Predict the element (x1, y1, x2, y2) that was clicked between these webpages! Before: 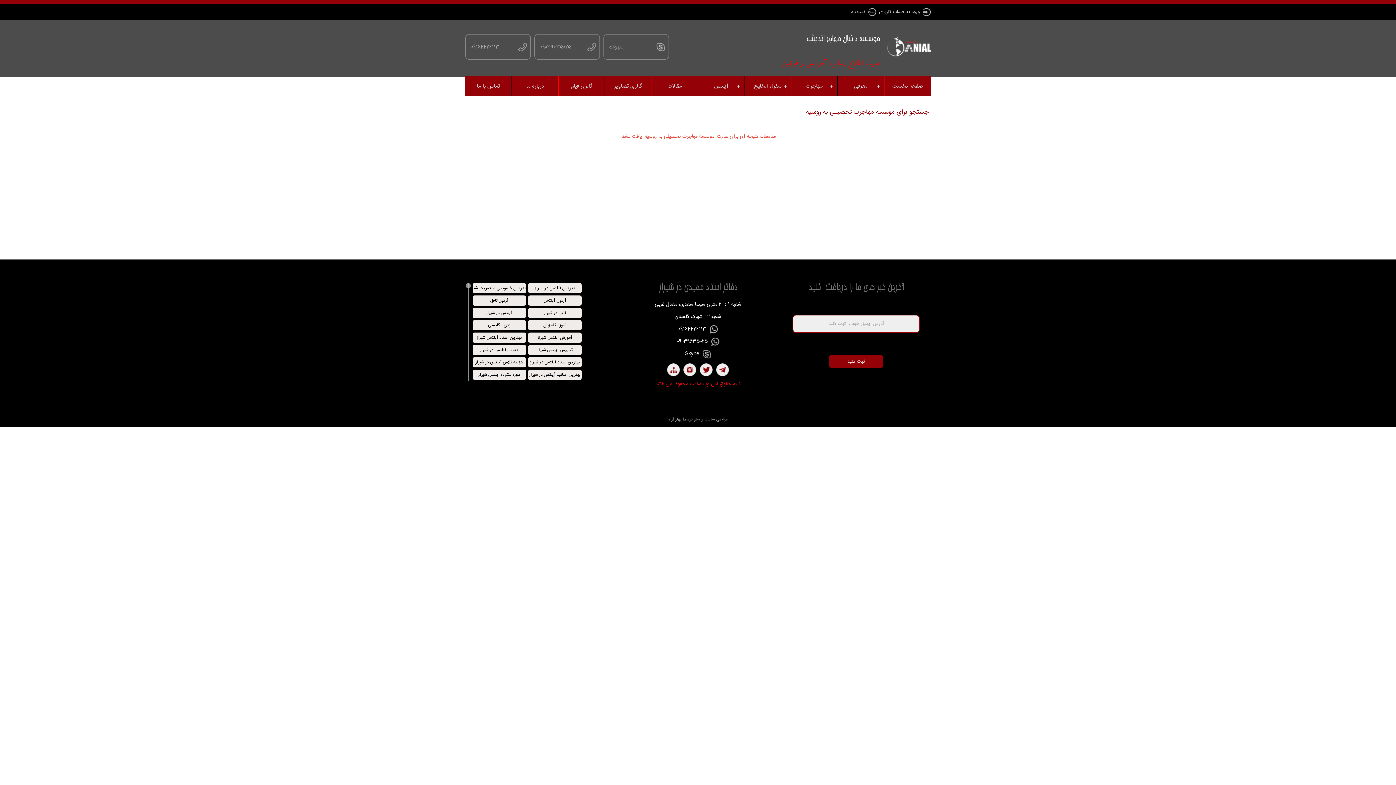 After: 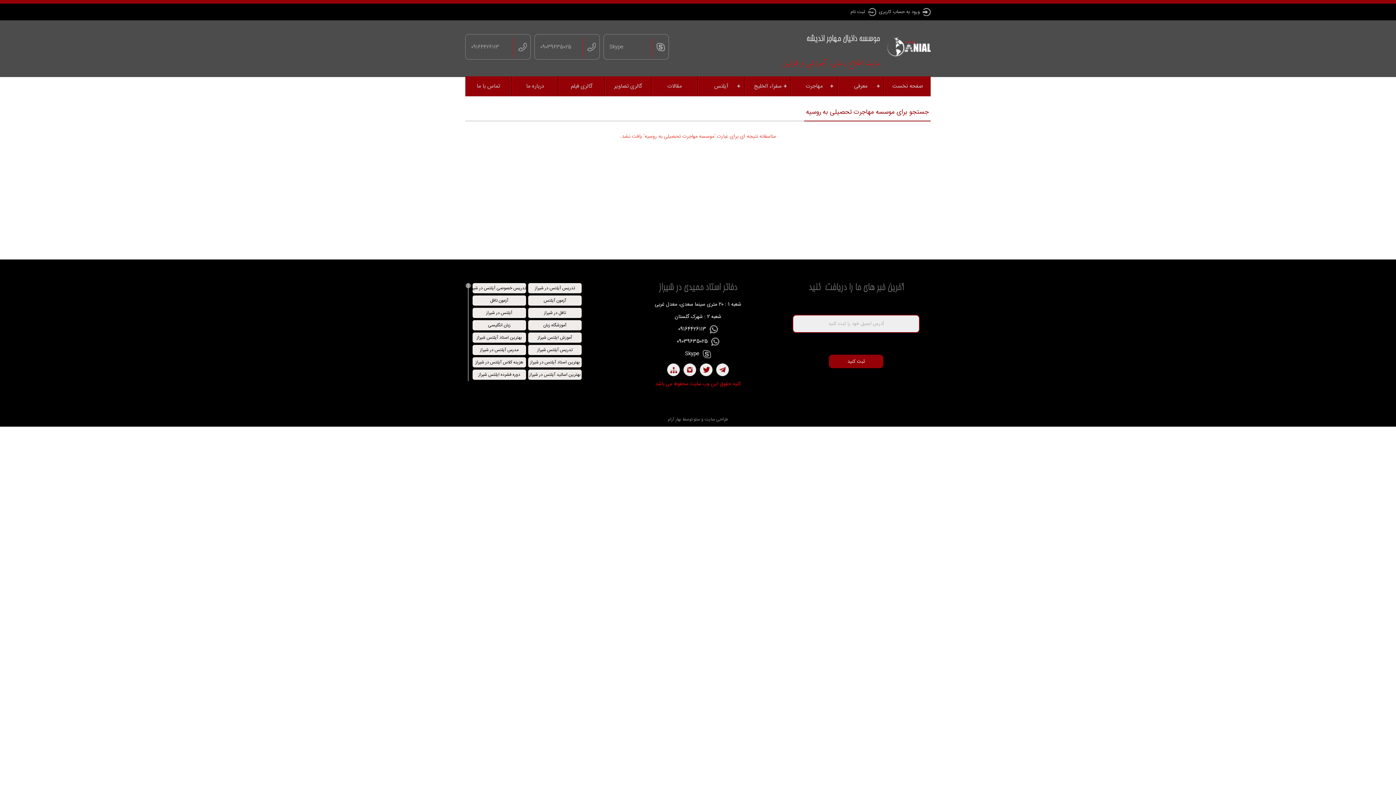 Action: bbox: (716, 371, 729, 377)